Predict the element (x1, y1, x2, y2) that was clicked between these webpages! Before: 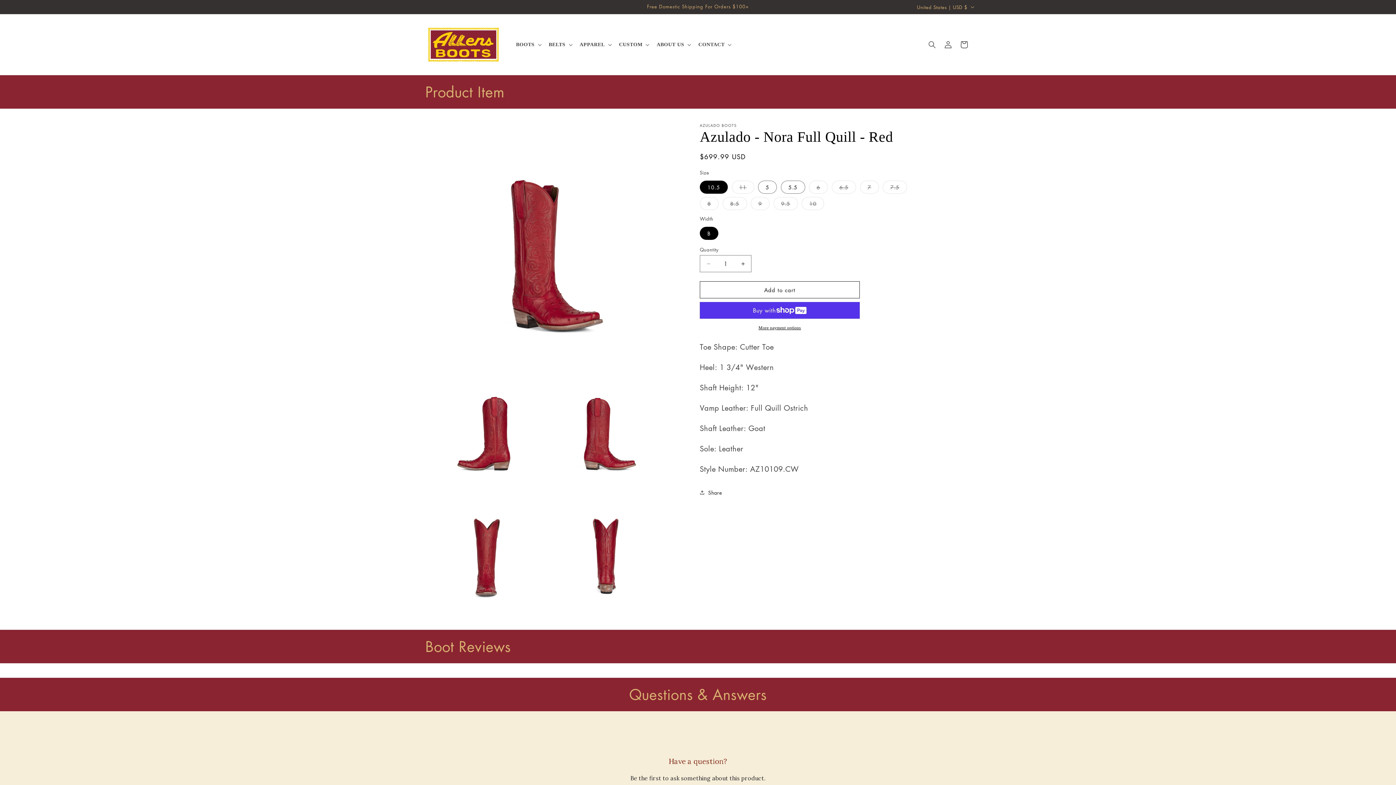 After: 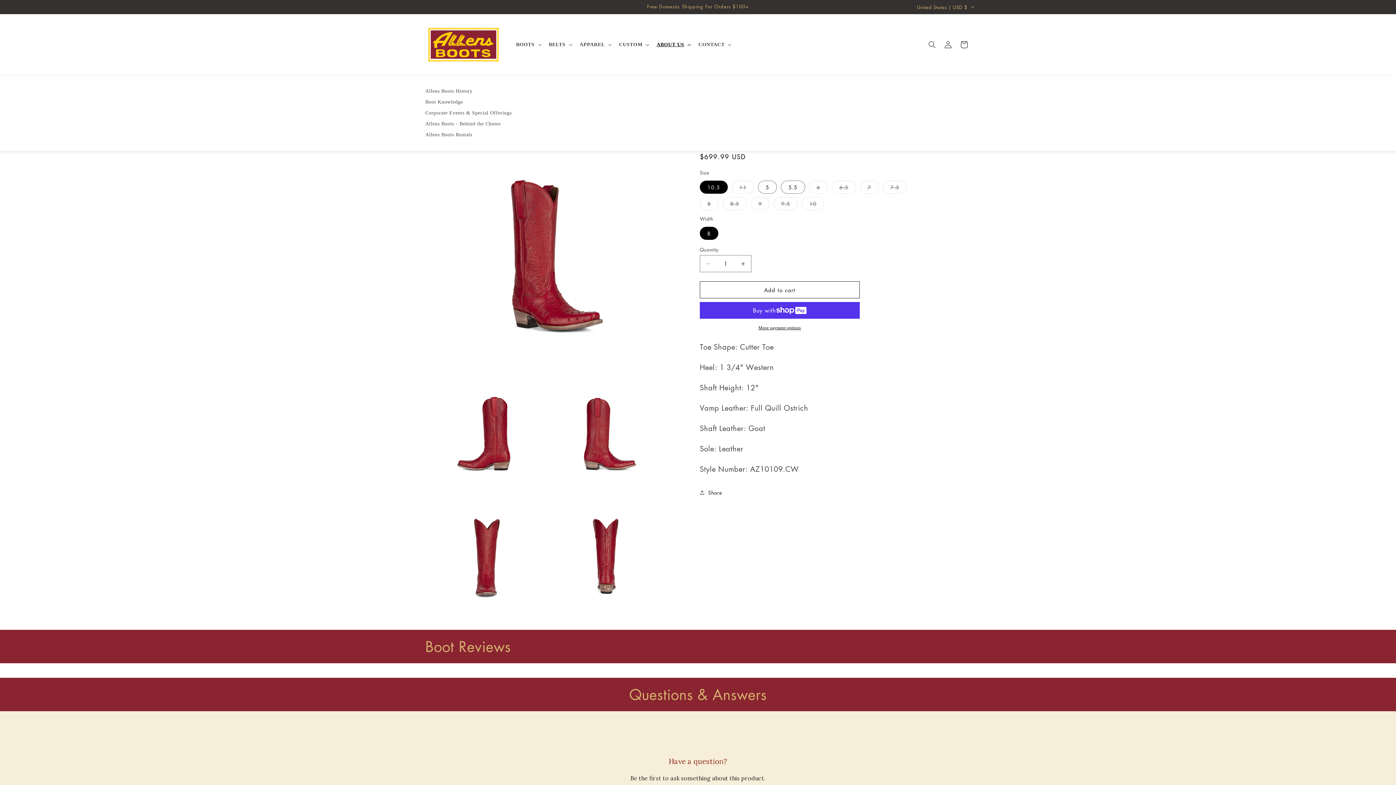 Action: label: ABOUT US bbox: (652, 36, 694, 52)